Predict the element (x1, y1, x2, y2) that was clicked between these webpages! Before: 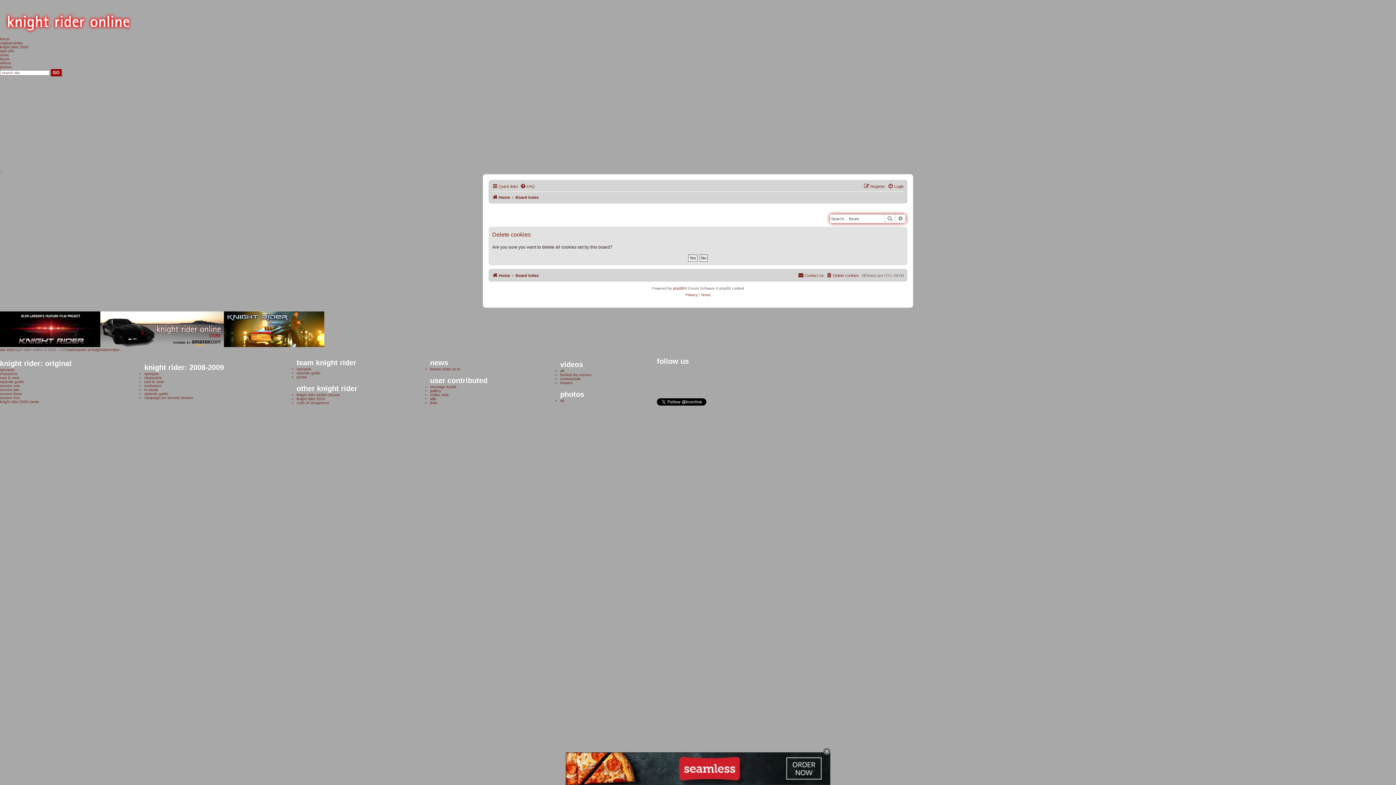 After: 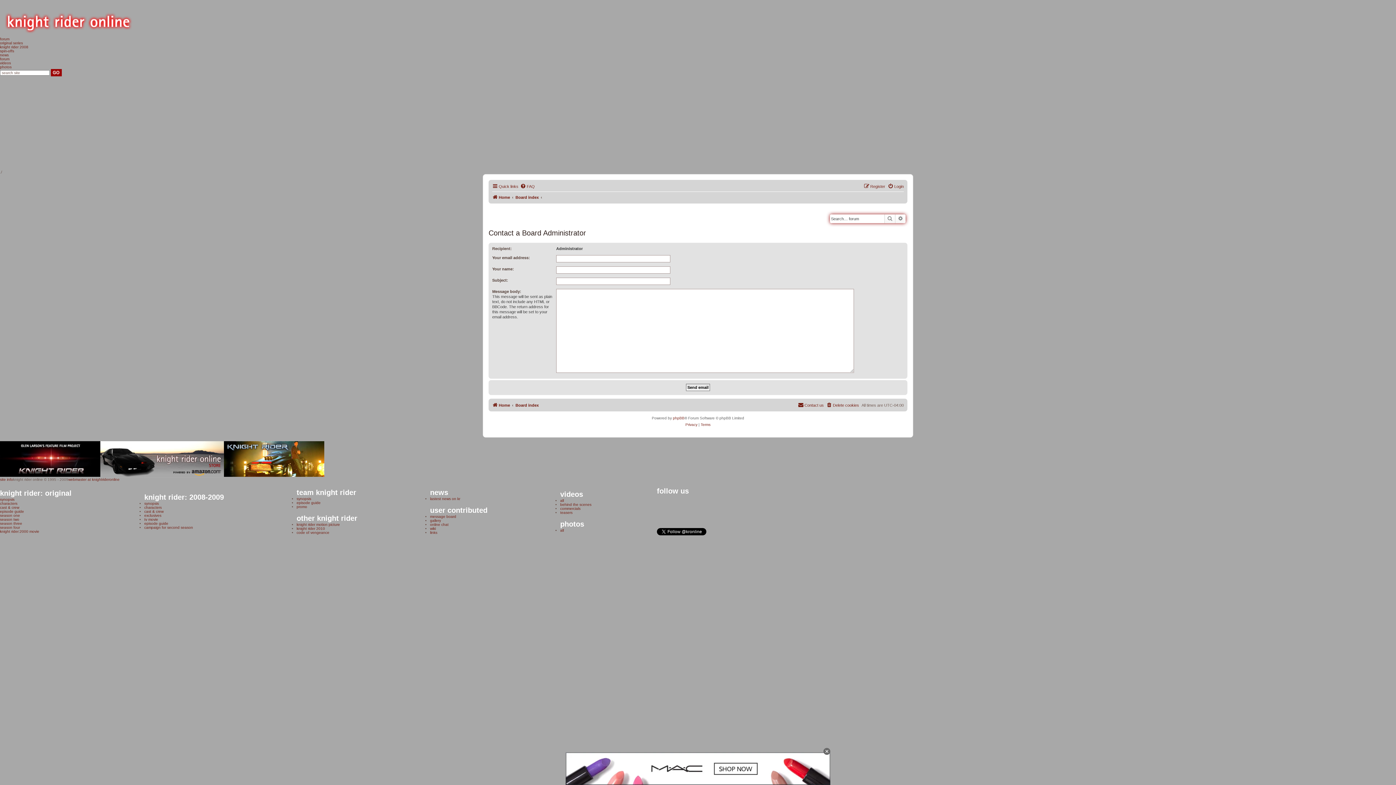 Action: label: Contact us bbox: (798, 271, 824, 280)